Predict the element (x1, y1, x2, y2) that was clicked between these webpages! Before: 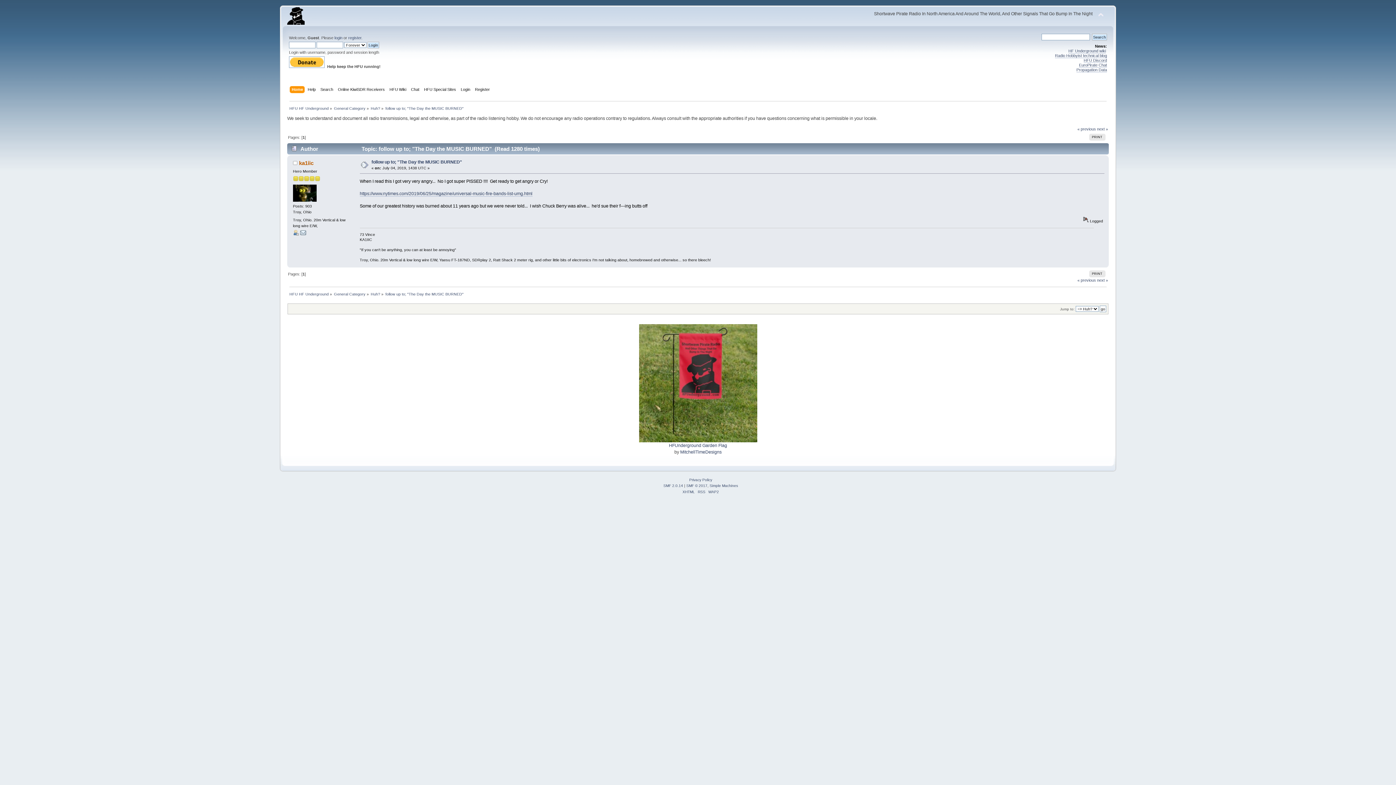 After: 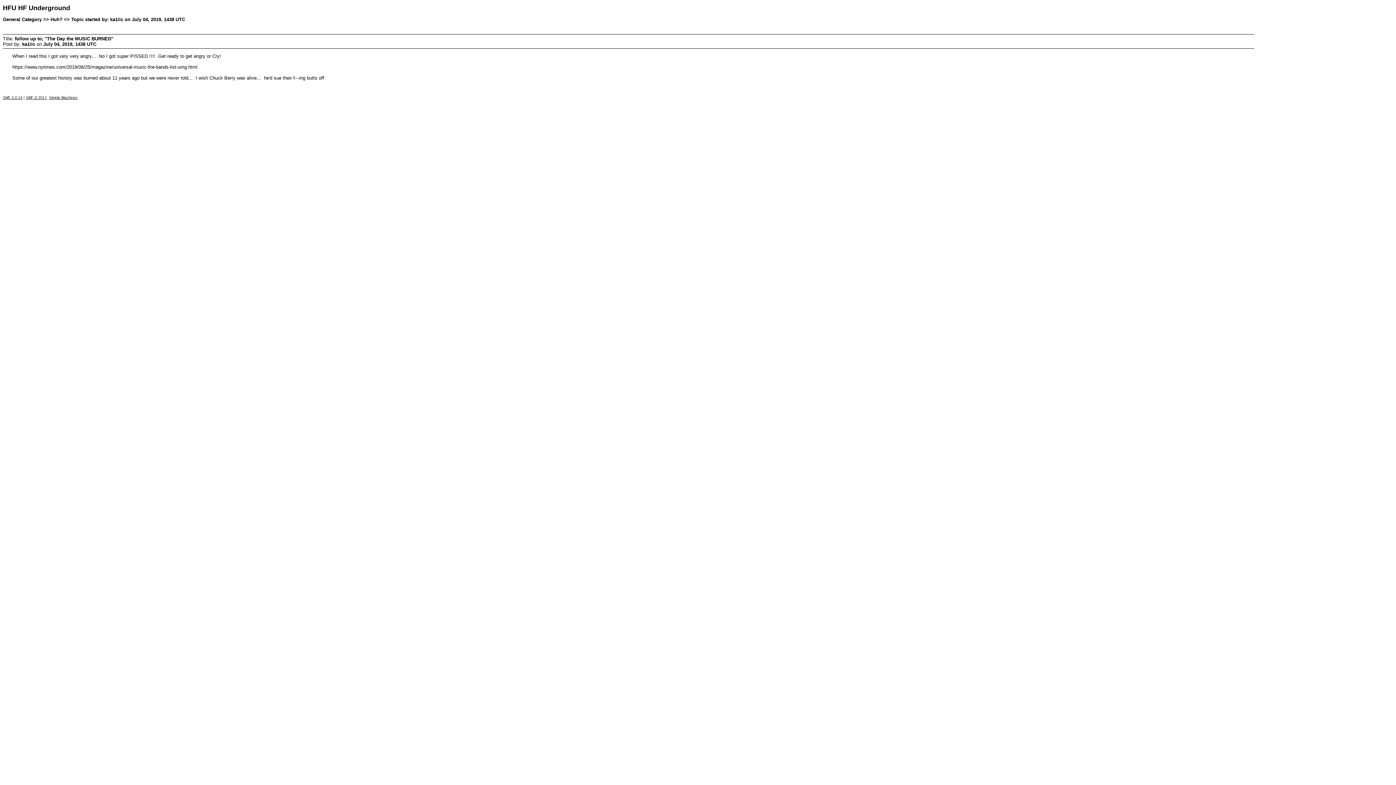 Action: bbox: (1089, 270, 1105, 277) label: PRINT